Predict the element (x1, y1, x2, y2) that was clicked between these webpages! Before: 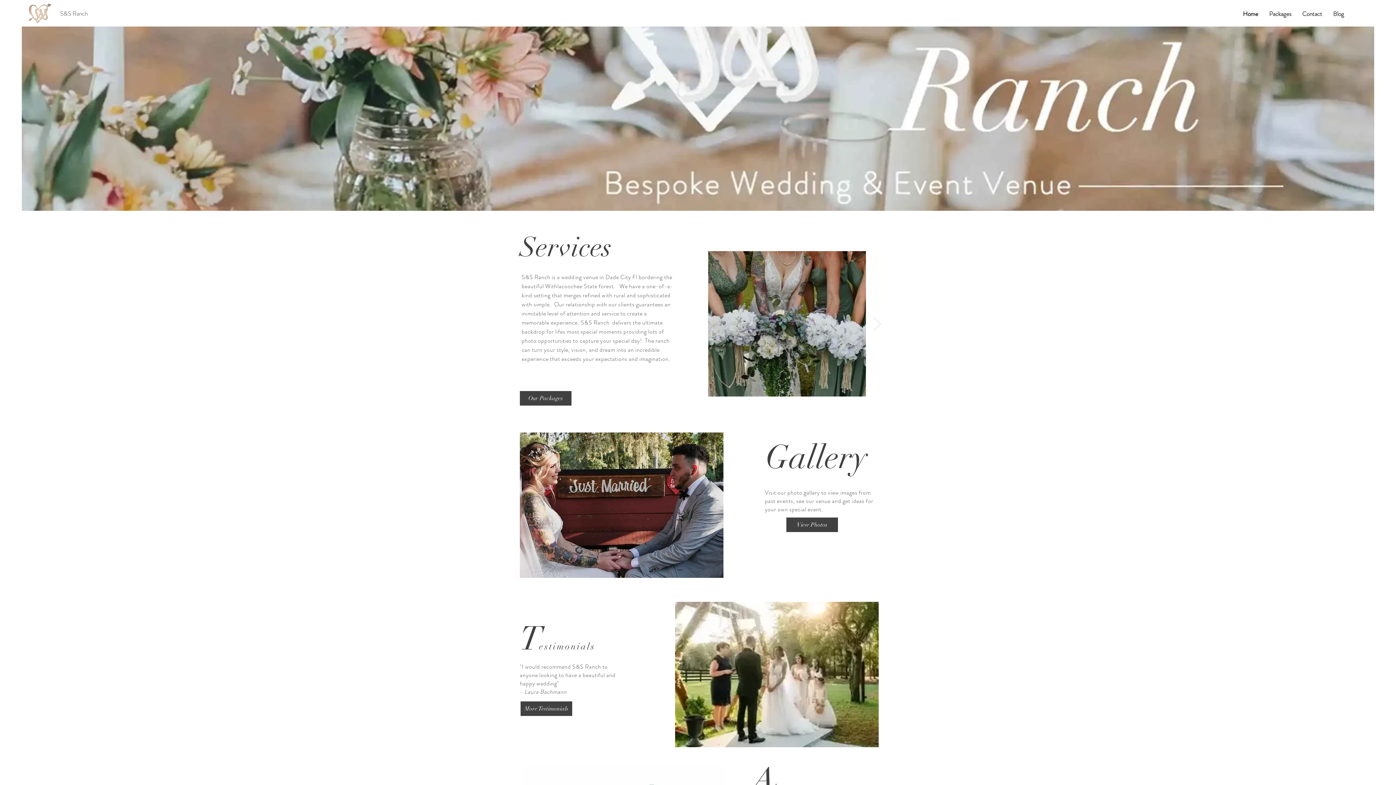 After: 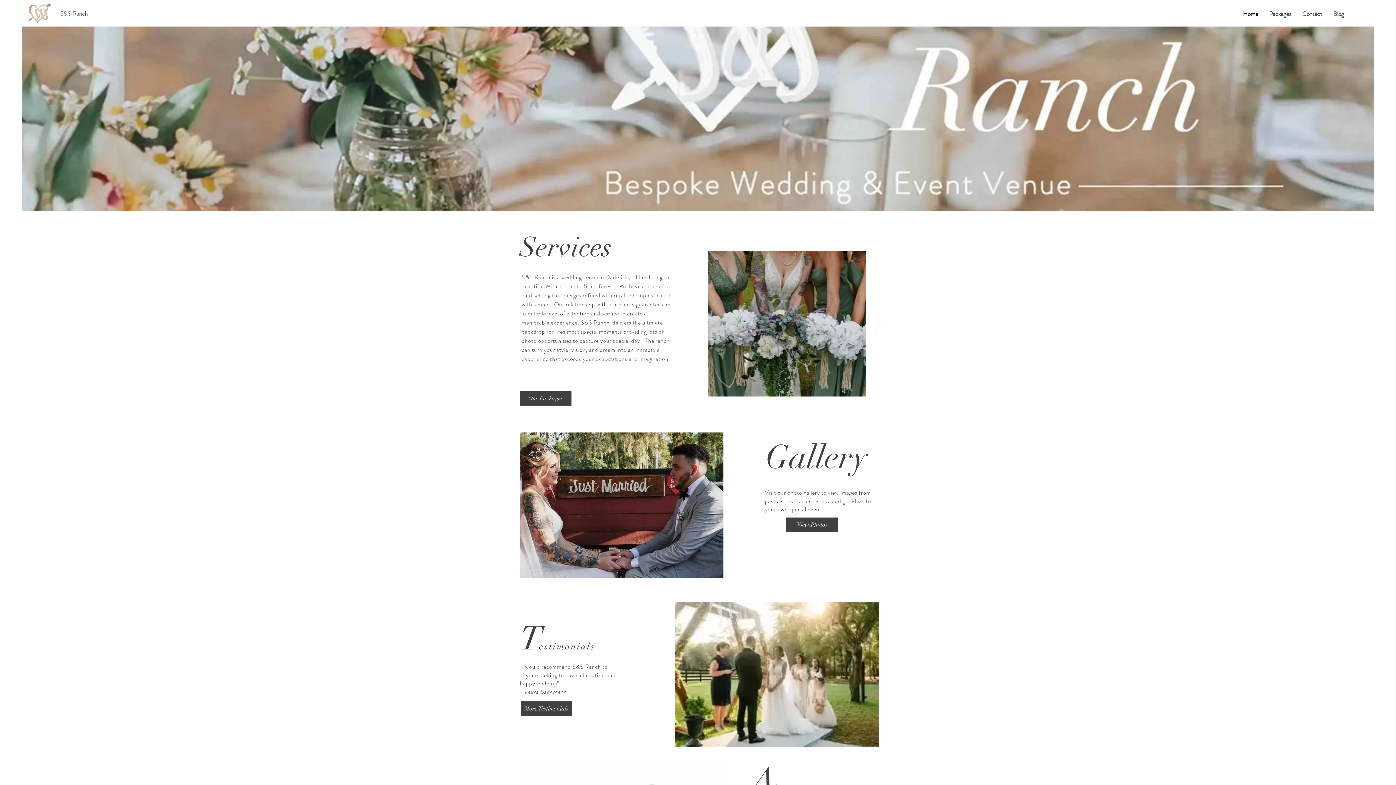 Action: bbox: (28, 2, 51, 23)